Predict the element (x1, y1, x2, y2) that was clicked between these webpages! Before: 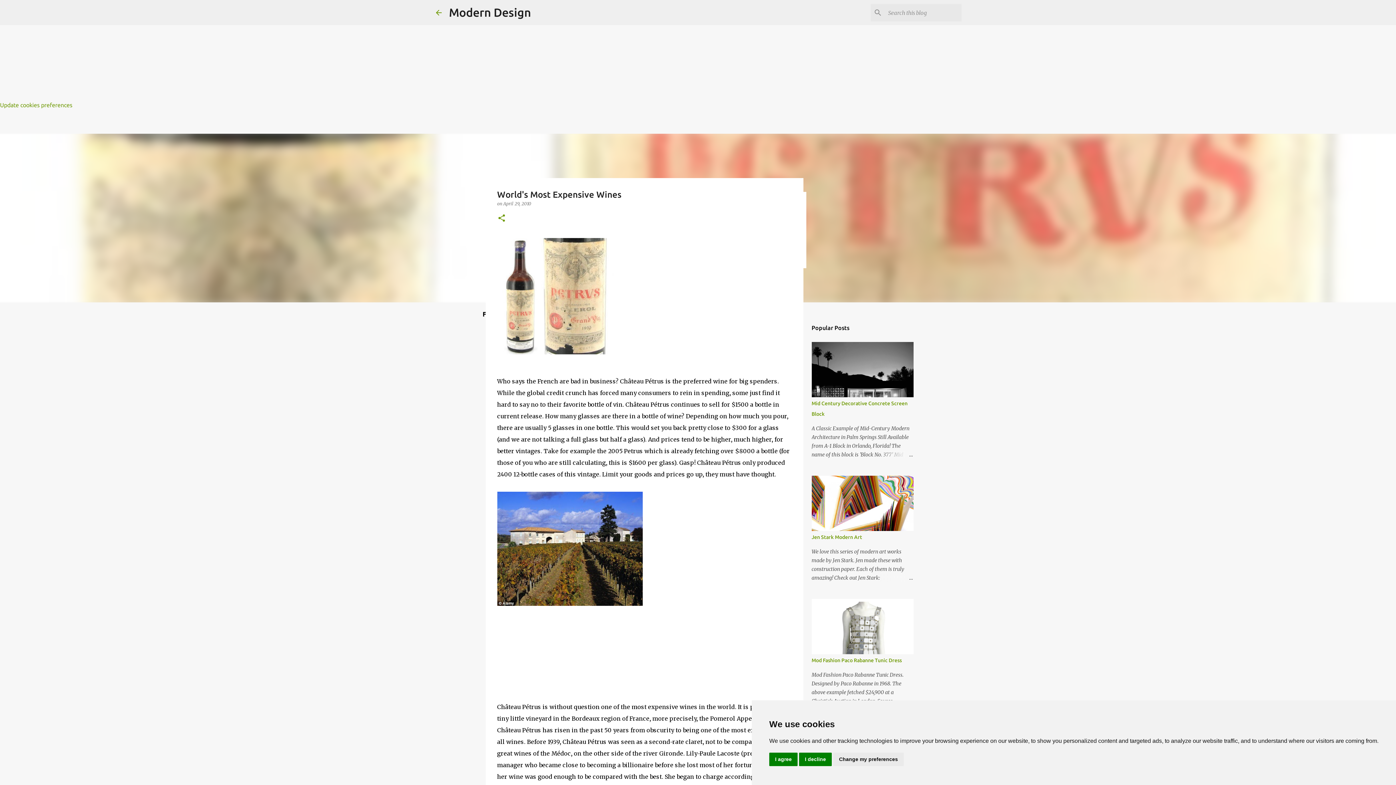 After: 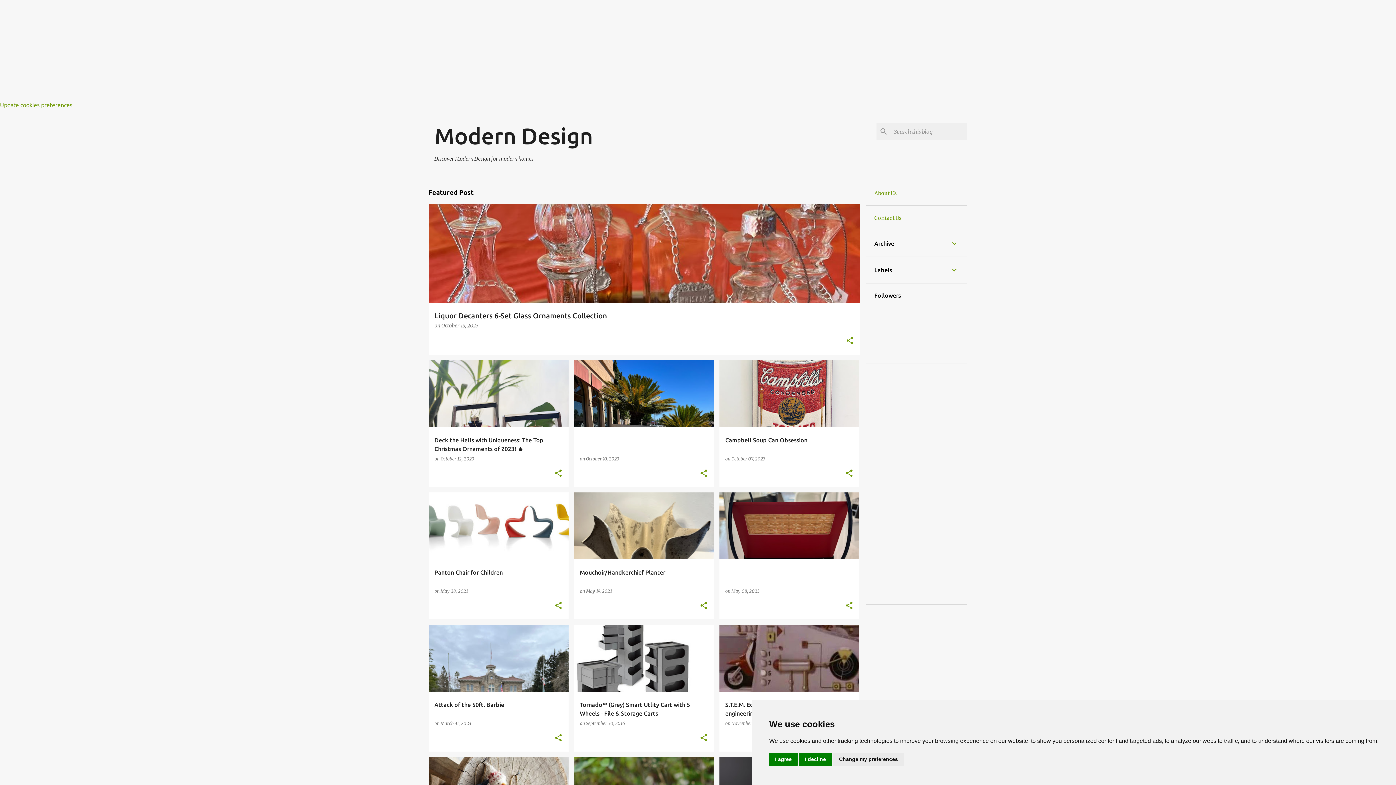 Action: bbox: (434, 8, 443, 16)